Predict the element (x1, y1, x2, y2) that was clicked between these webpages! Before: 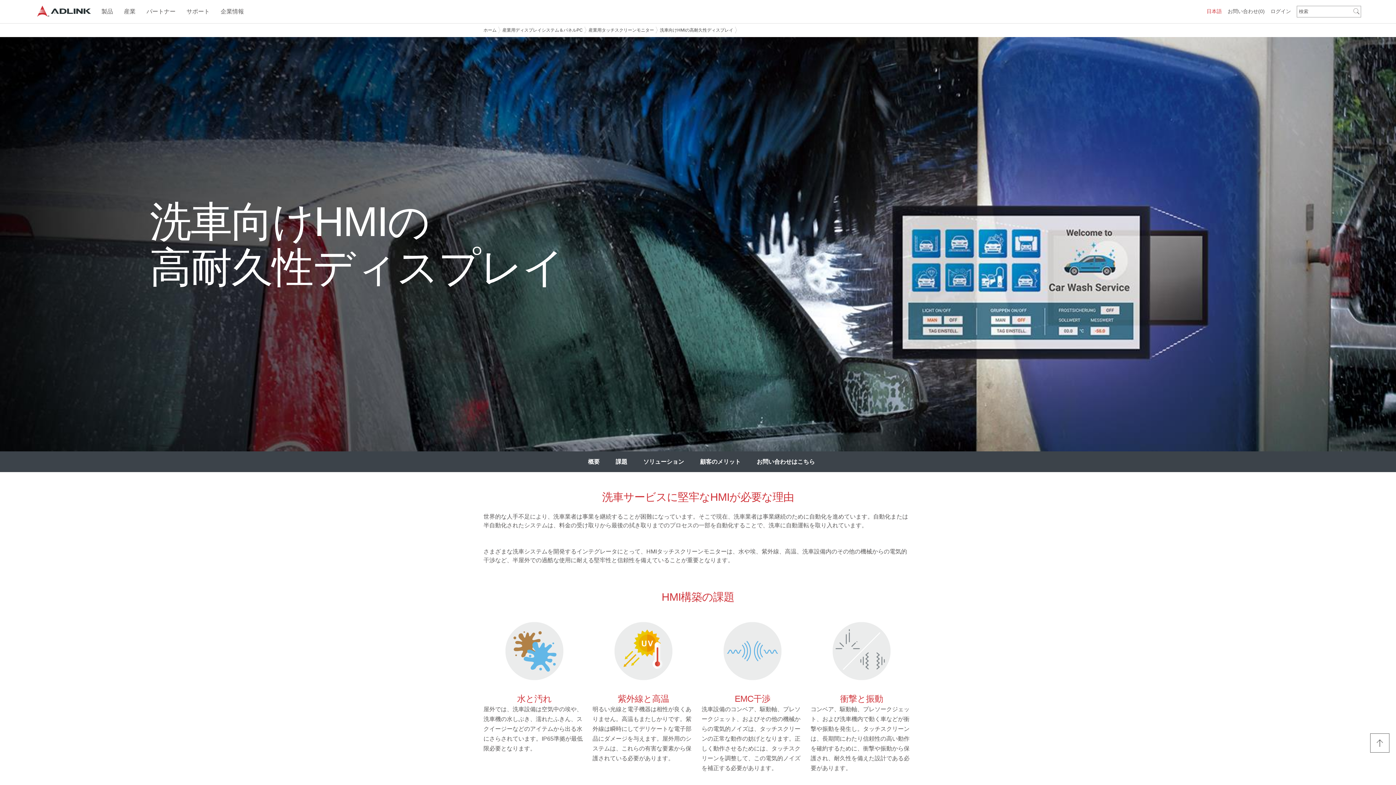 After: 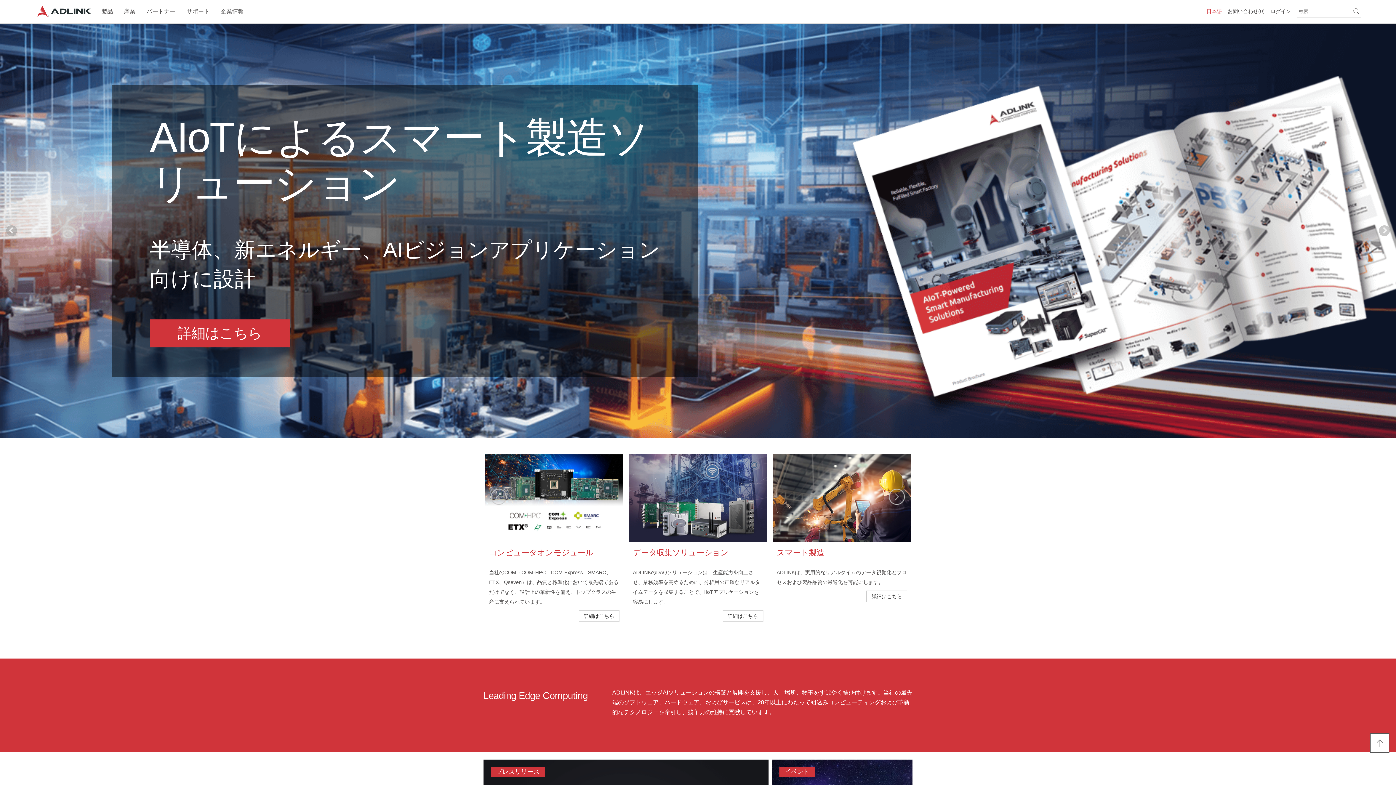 Action: bbox: (34, 0, 93, 22)